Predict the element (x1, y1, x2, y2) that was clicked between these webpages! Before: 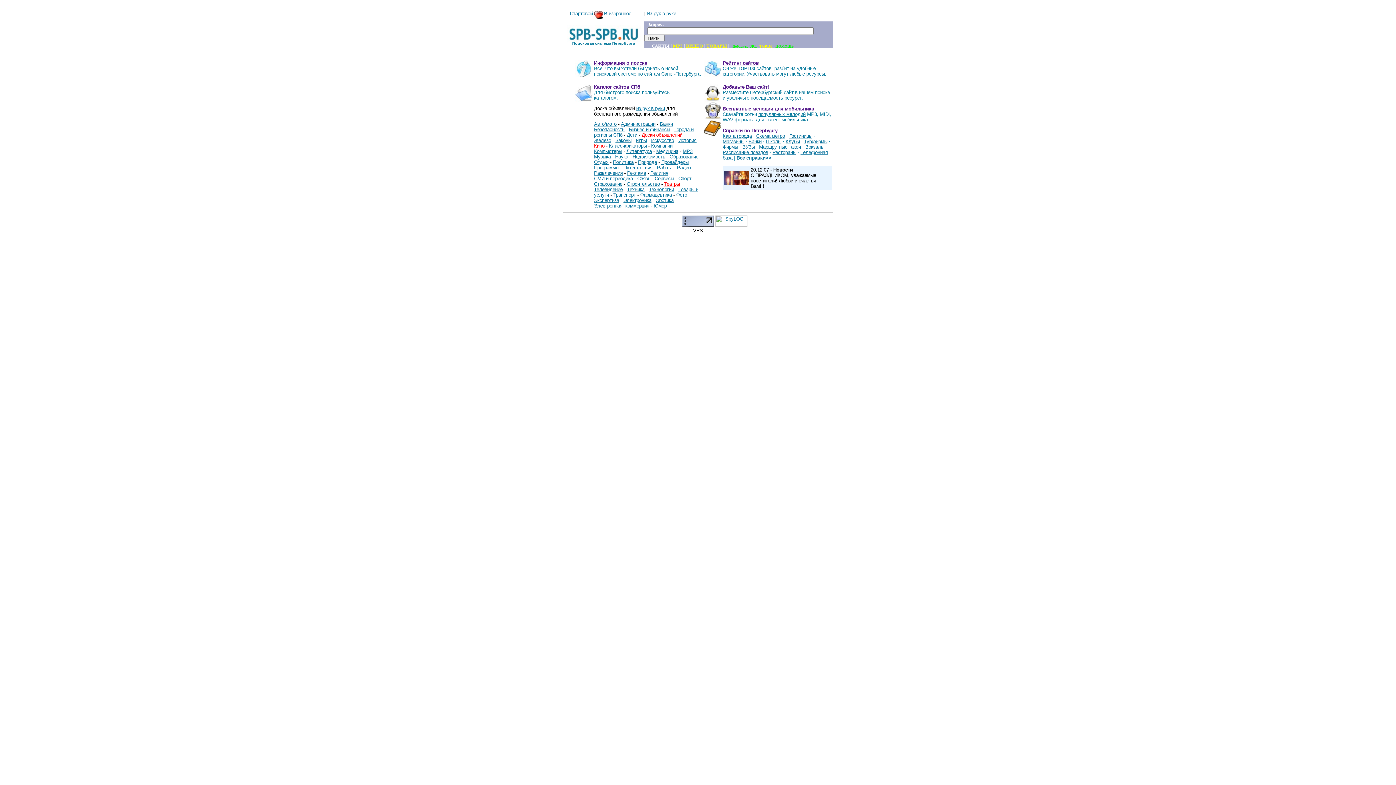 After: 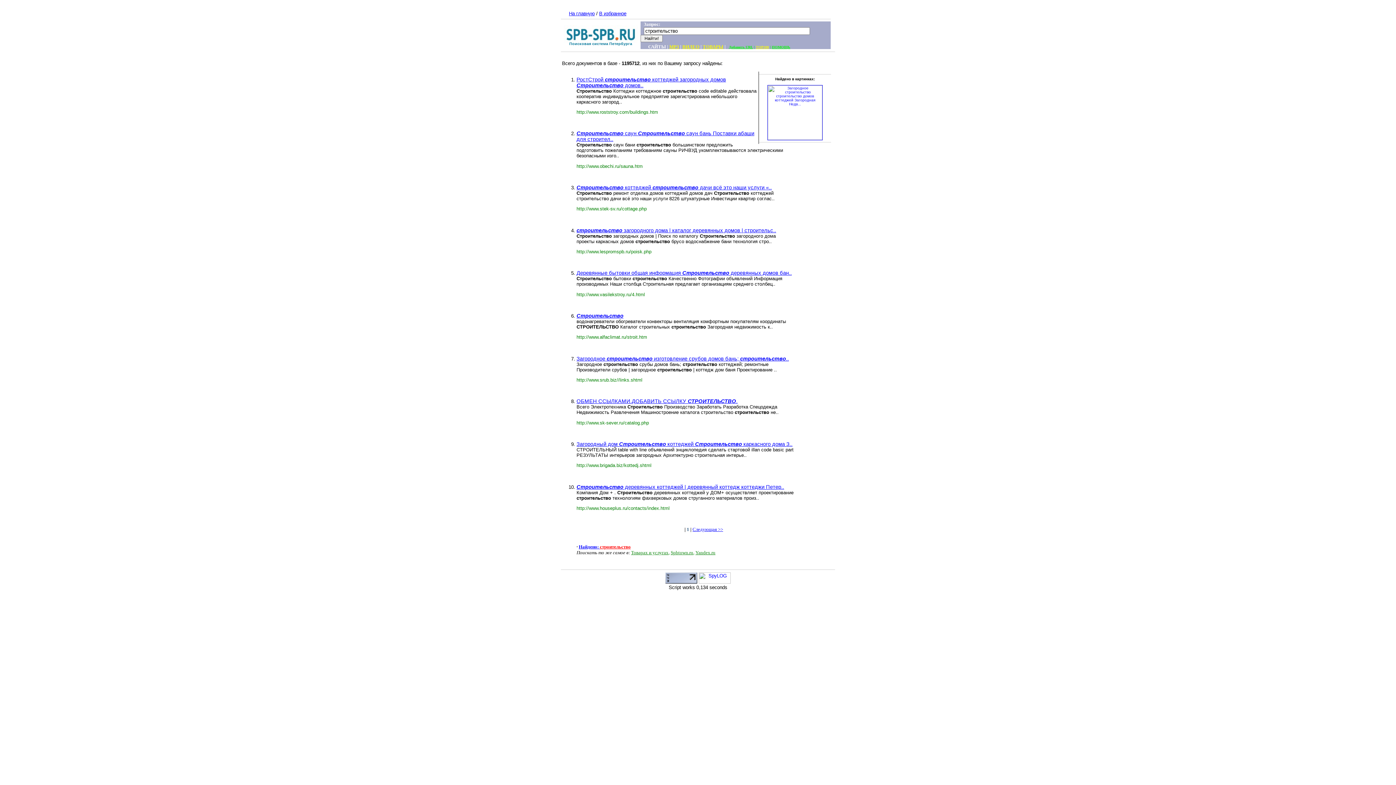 Action: bbox: (626, 181, 660, 186) label: Строительство